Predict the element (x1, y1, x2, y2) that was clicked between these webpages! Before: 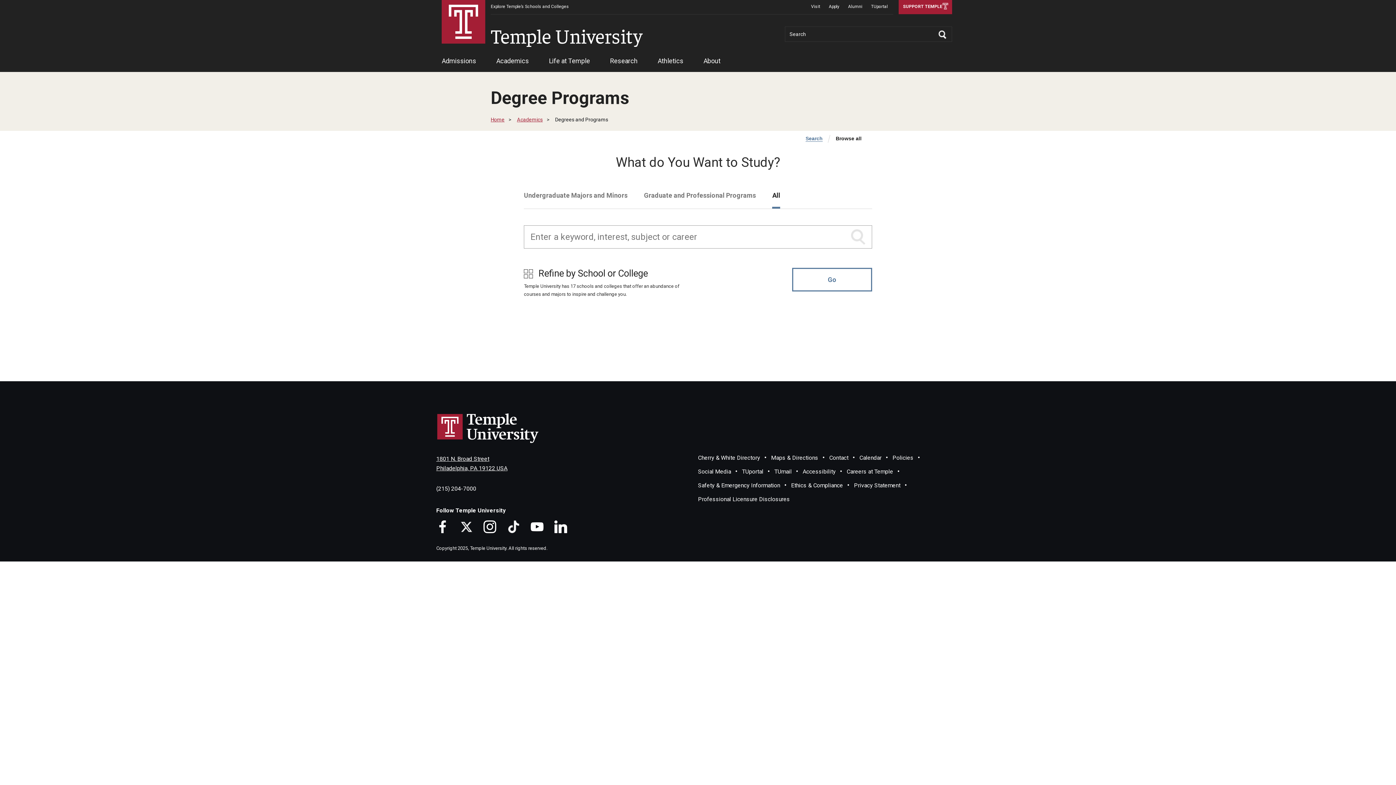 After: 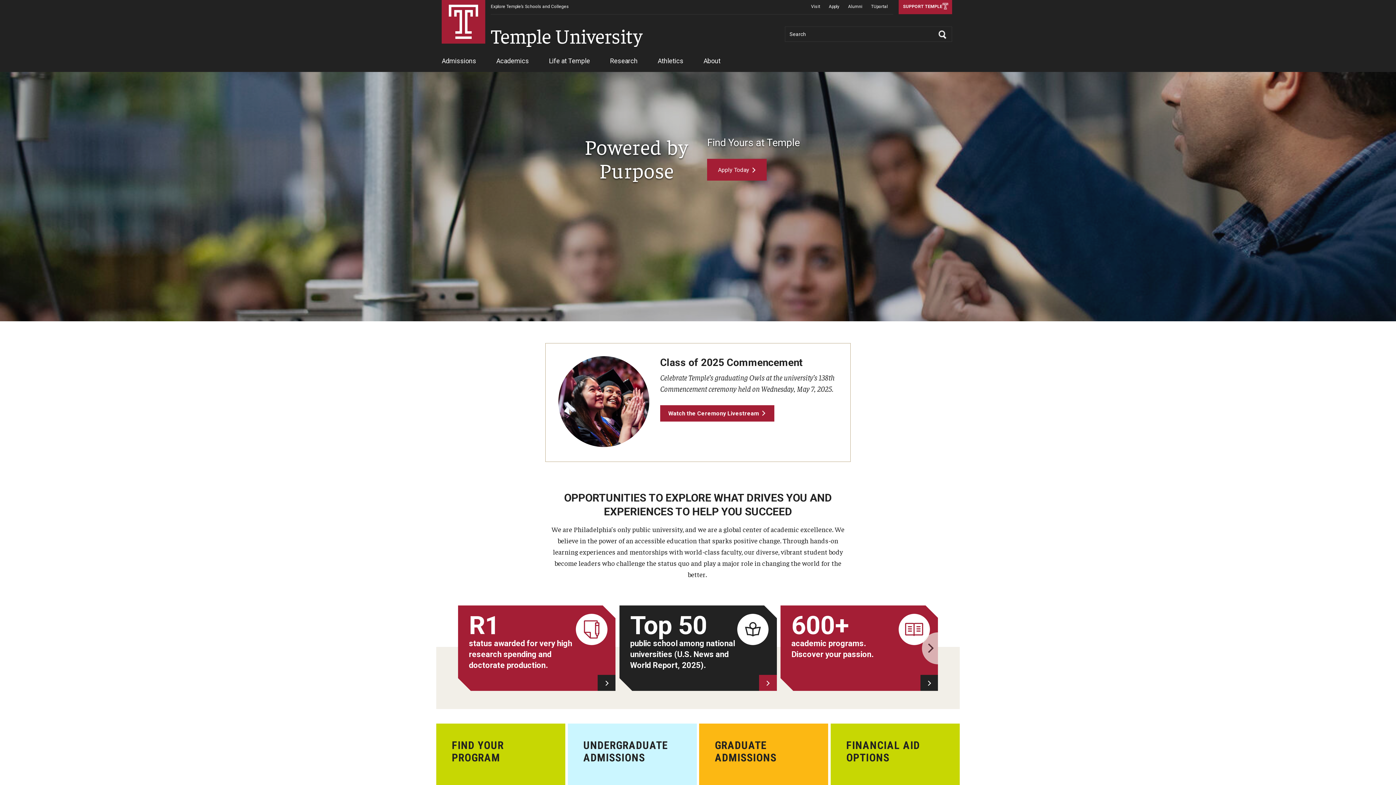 Action: label: Temple University bbox: (436, 412, 540, 443)